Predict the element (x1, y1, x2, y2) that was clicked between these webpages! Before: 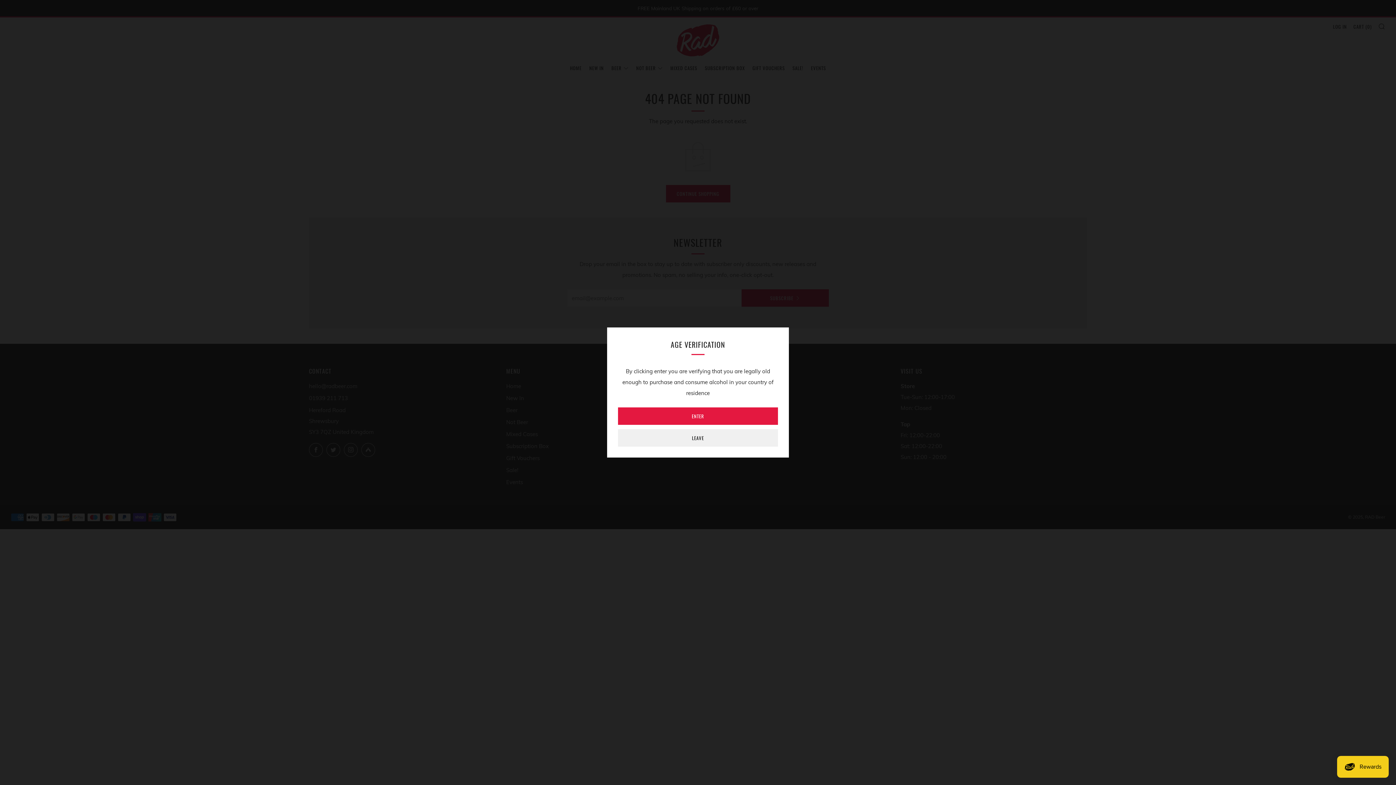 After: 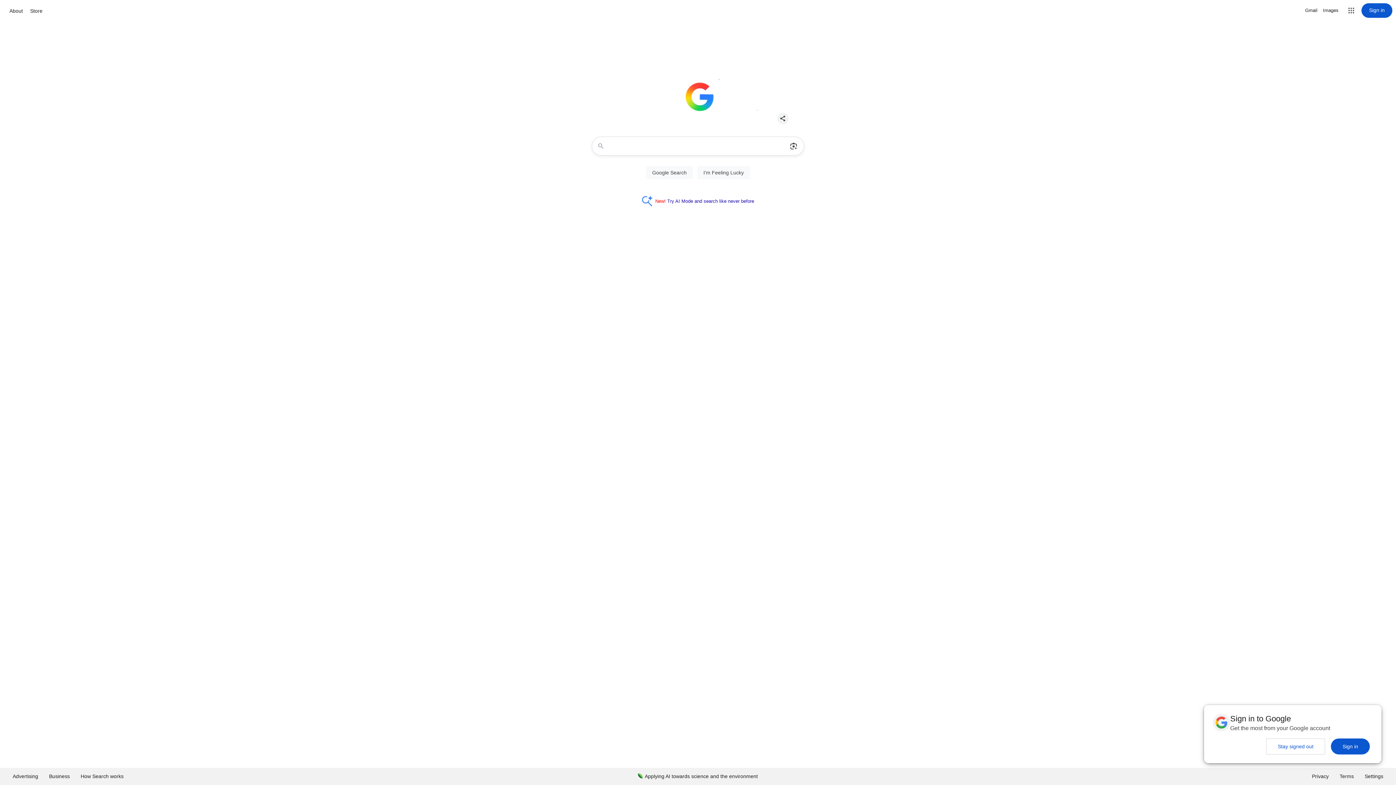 Action: label: LEAVE bbox: (618, 429, 778, 446)